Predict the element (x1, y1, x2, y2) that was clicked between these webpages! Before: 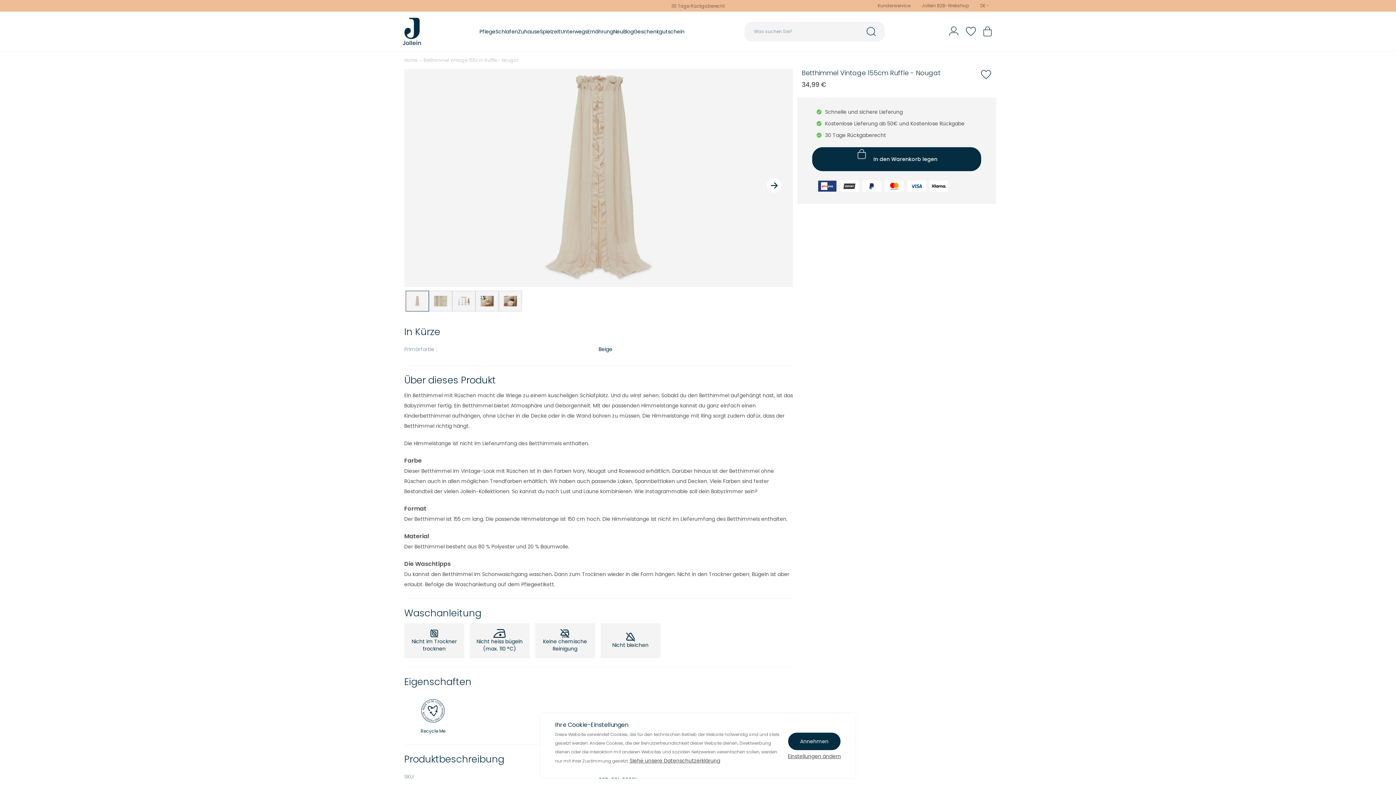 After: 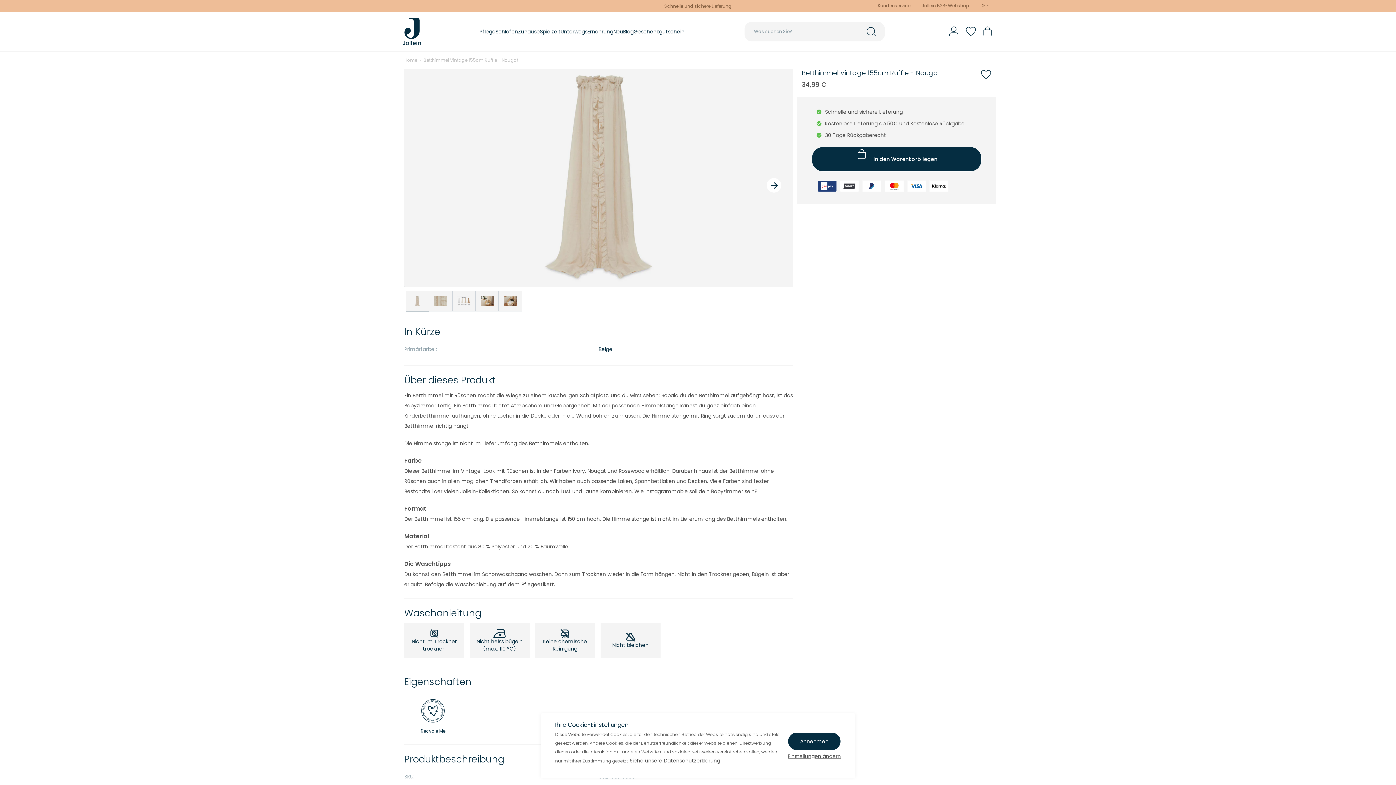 Action: bbox: (788, 753, 841, 759) label: Einstellungen ändern